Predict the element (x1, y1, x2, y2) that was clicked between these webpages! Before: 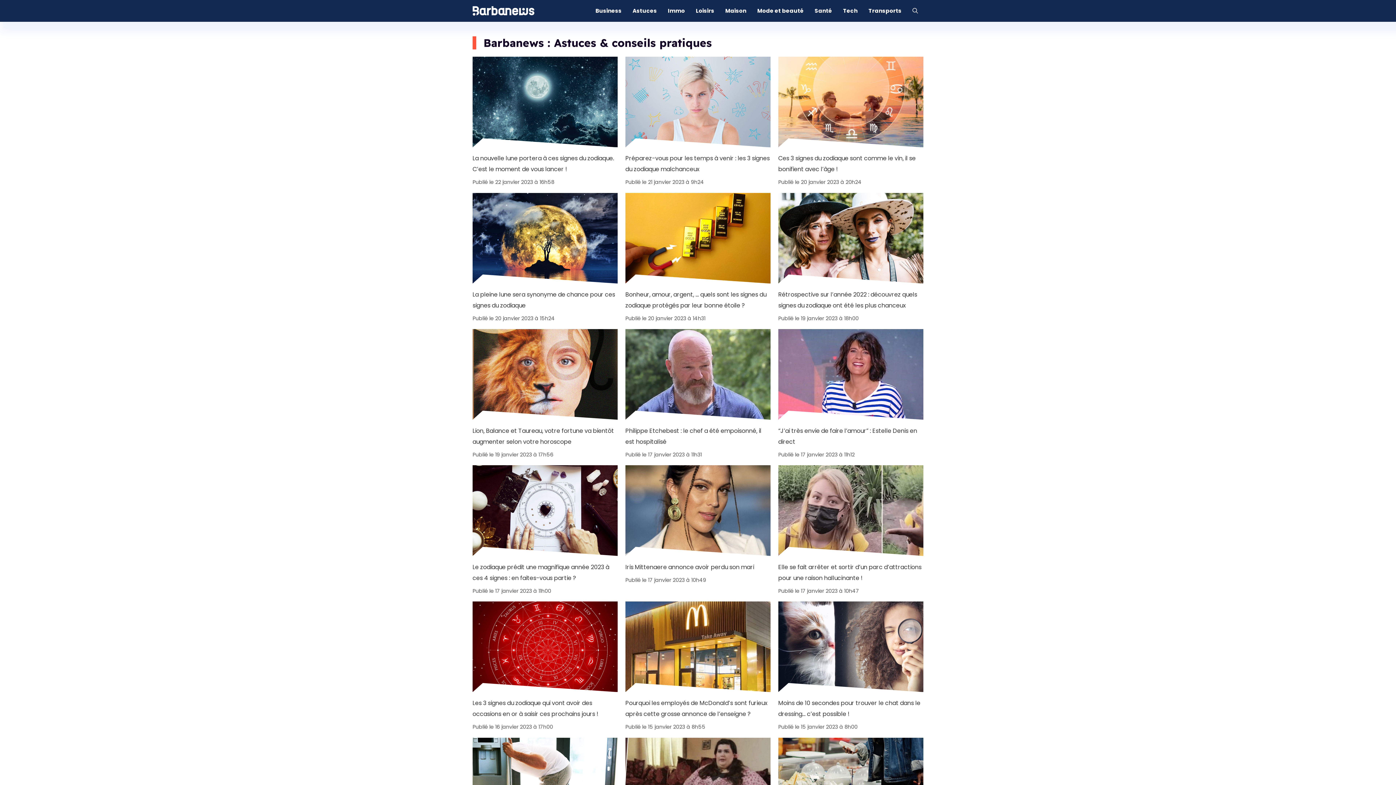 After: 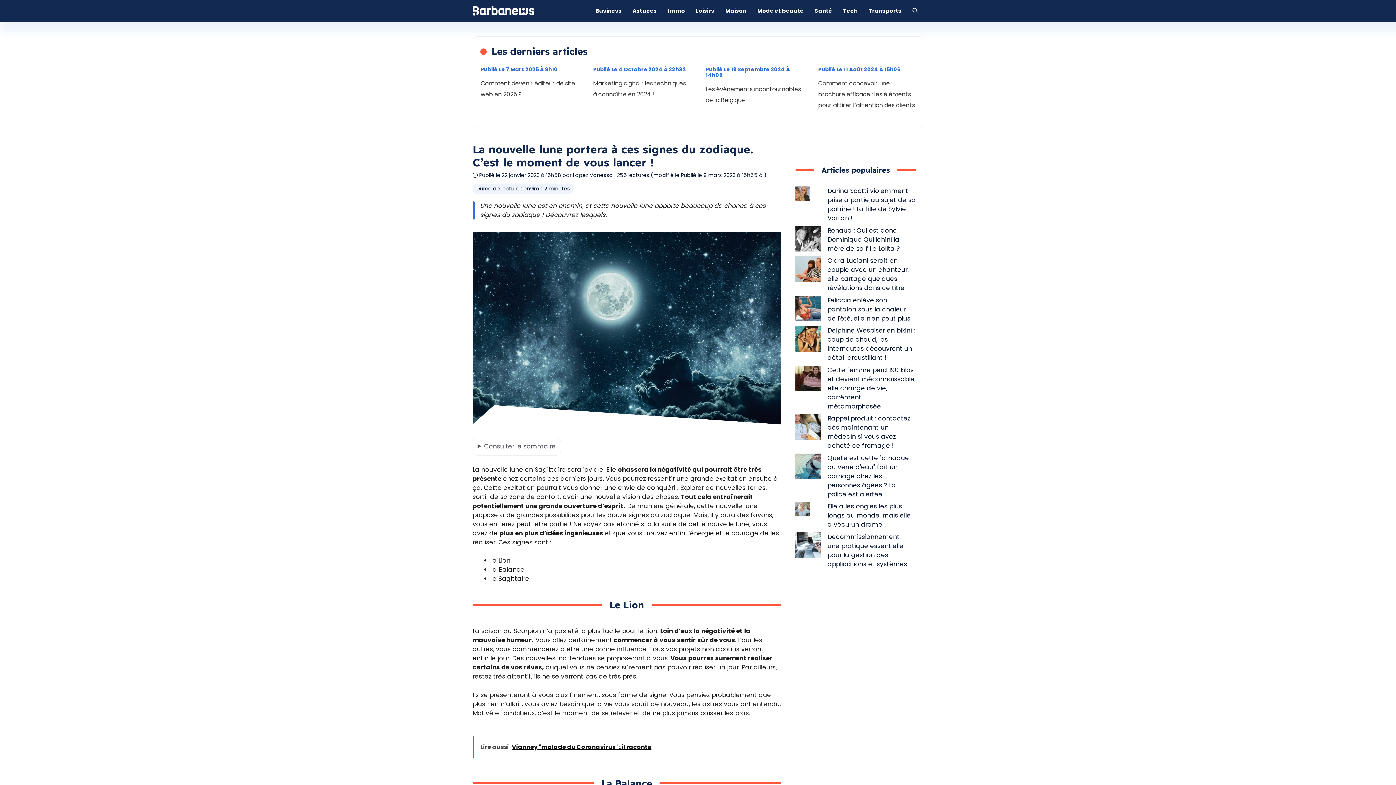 Action: label: La nouvelle lune portera à ces signes du zodiaque. C’est le moment de vous lancer ! bbox: (472, 153, 617, 175)